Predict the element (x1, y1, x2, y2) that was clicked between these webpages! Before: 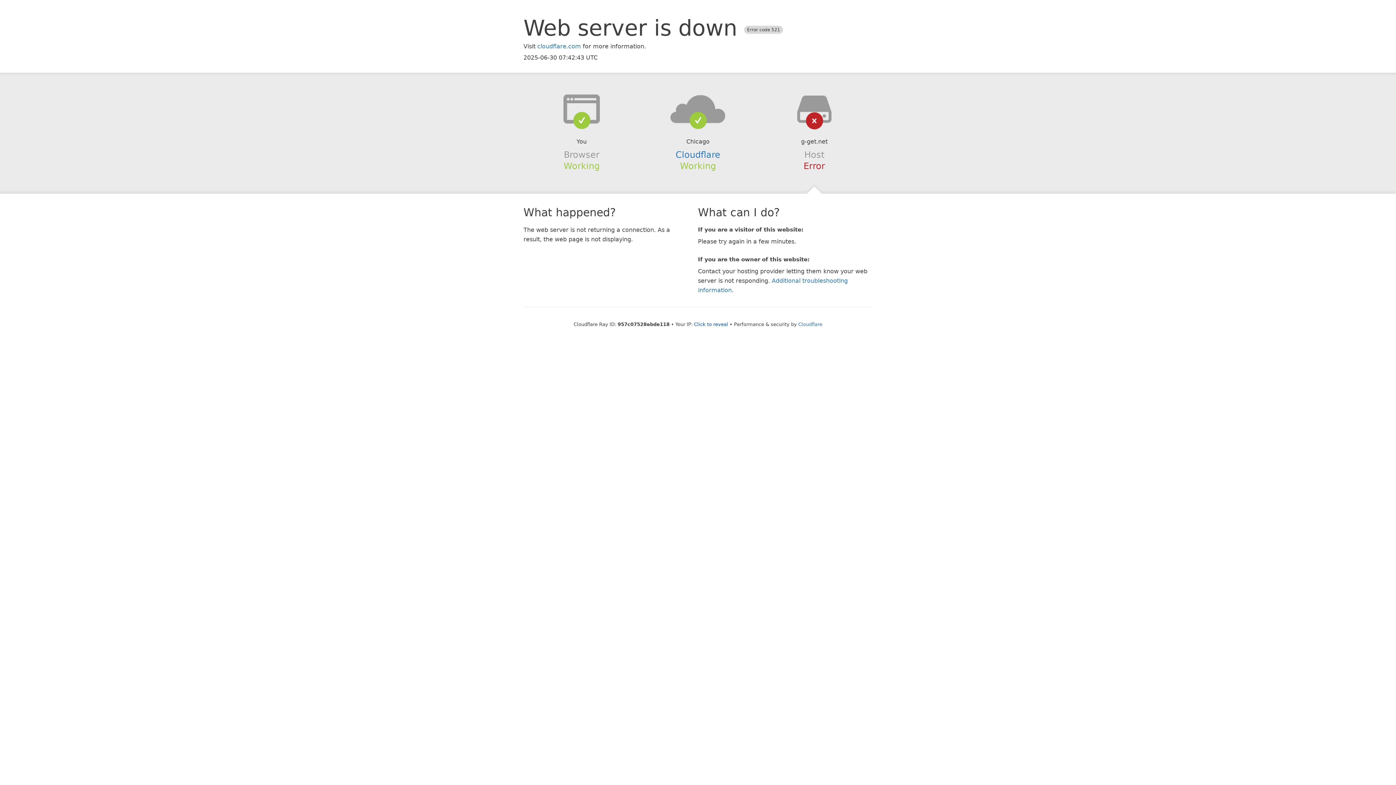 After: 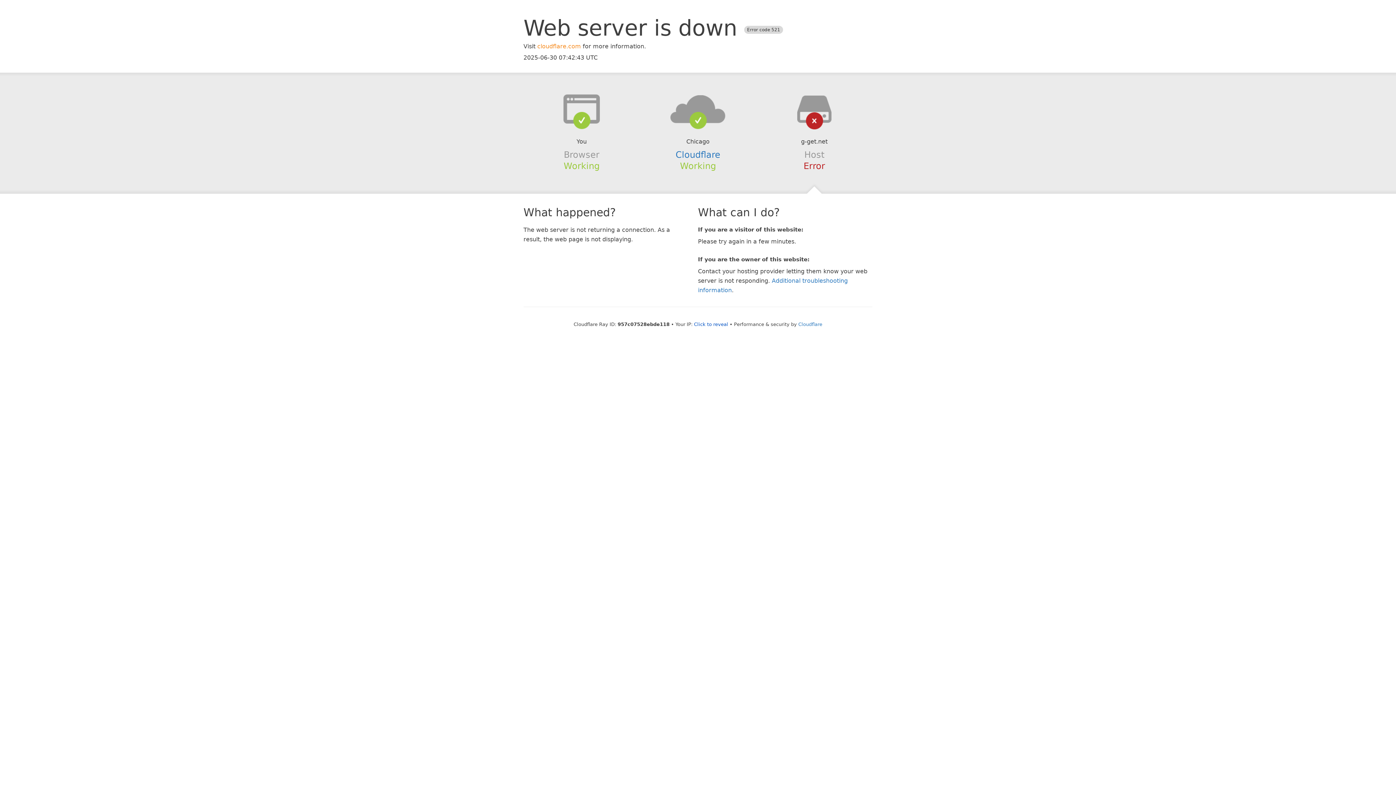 Action: label: cloudflare.com bbox: (537, 42, 581, 49)